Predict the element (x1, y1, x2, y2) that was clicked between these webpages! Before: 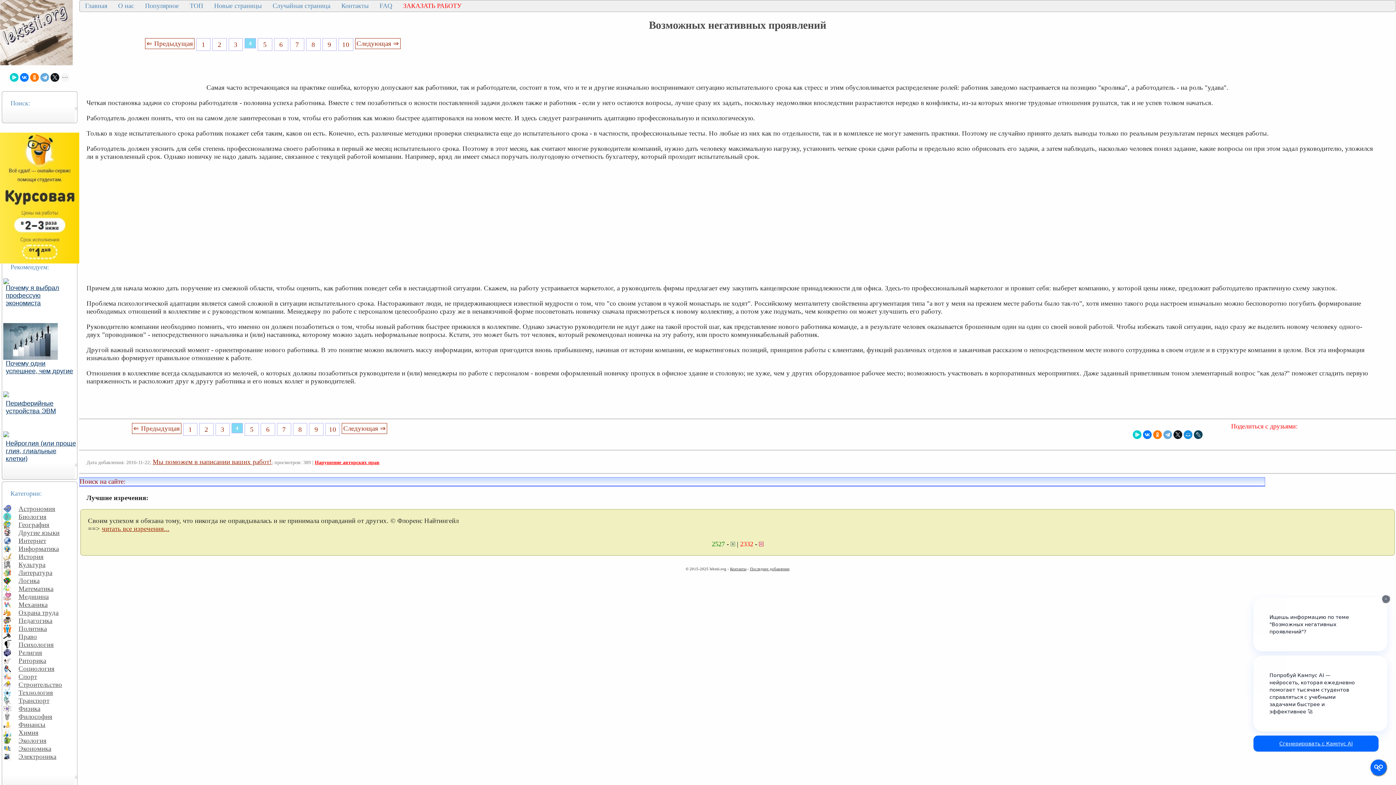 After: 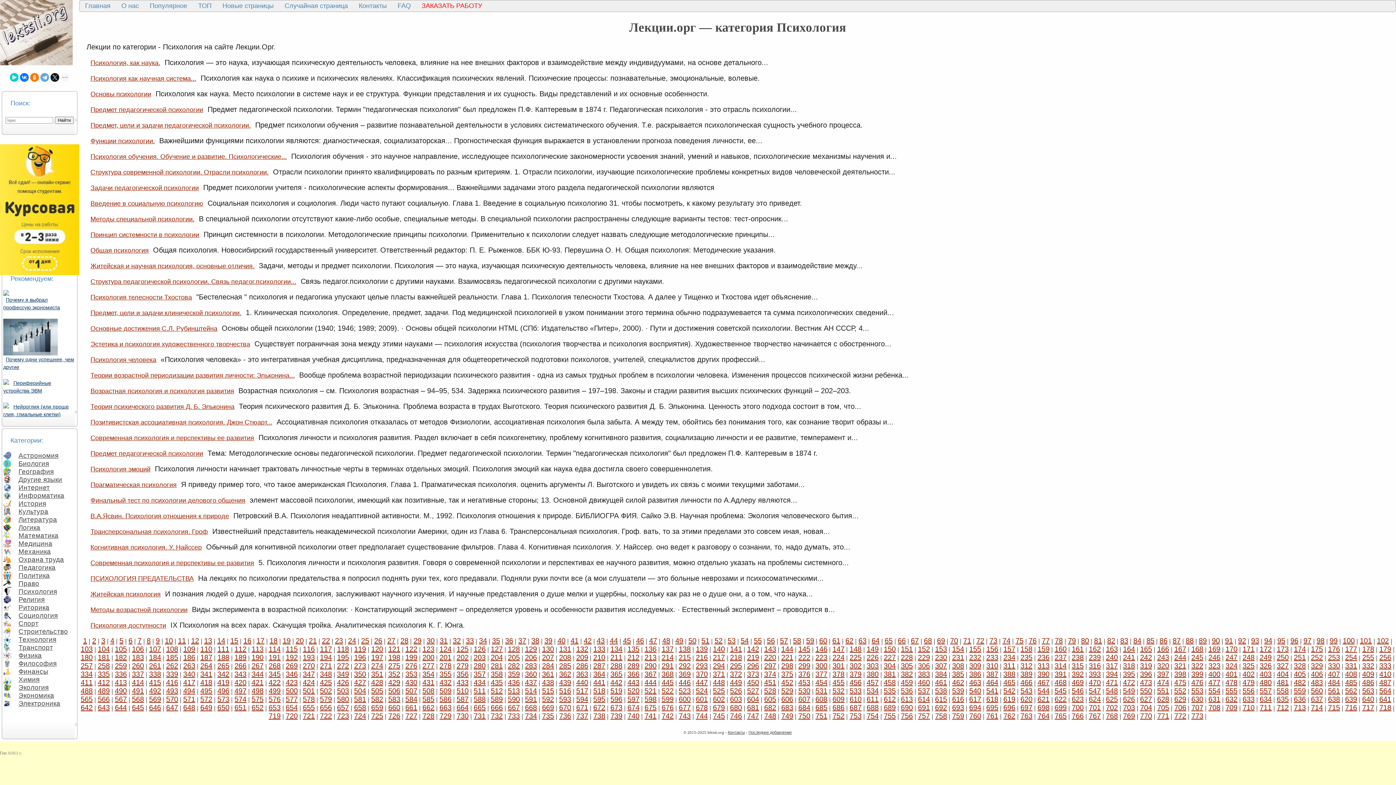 Action: label: Психология bbox: (14, 639, 54, 649)